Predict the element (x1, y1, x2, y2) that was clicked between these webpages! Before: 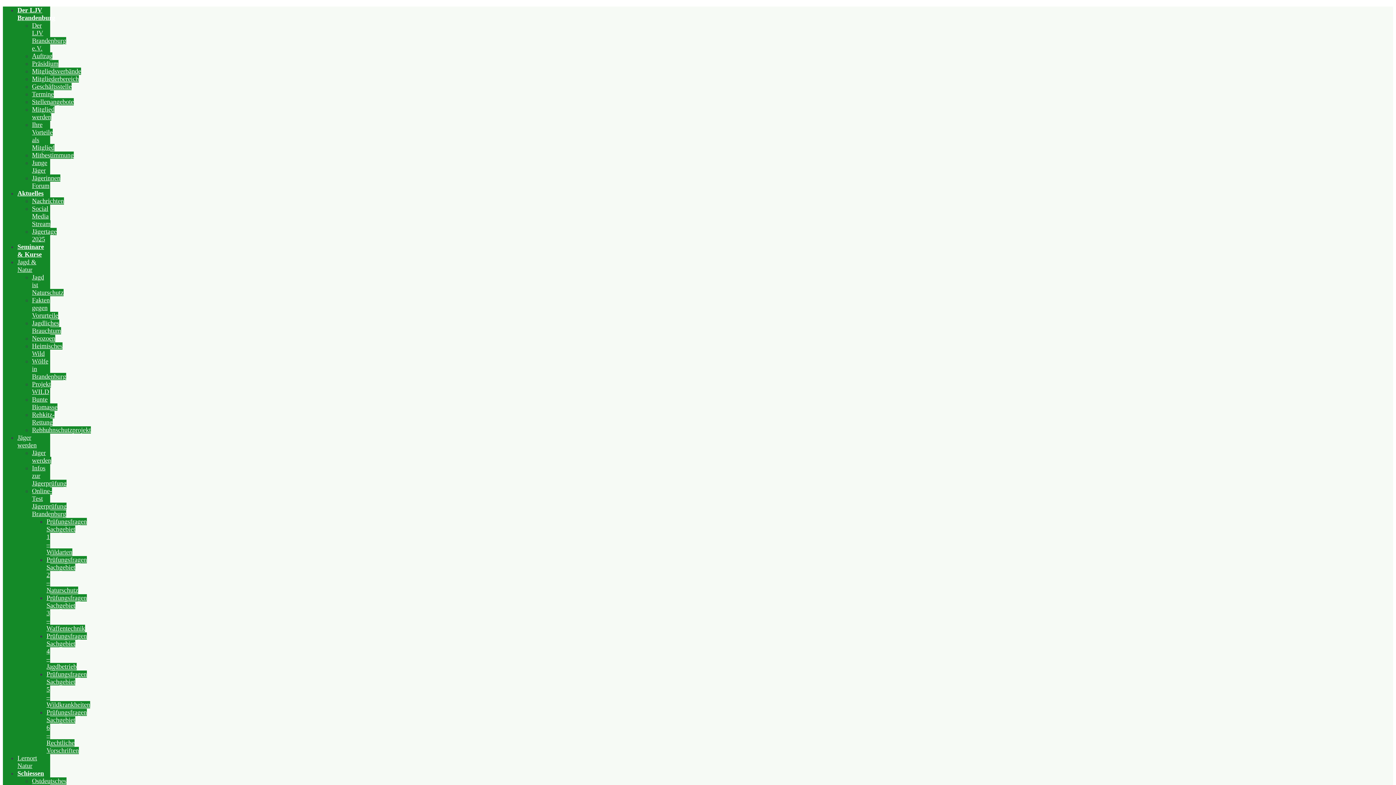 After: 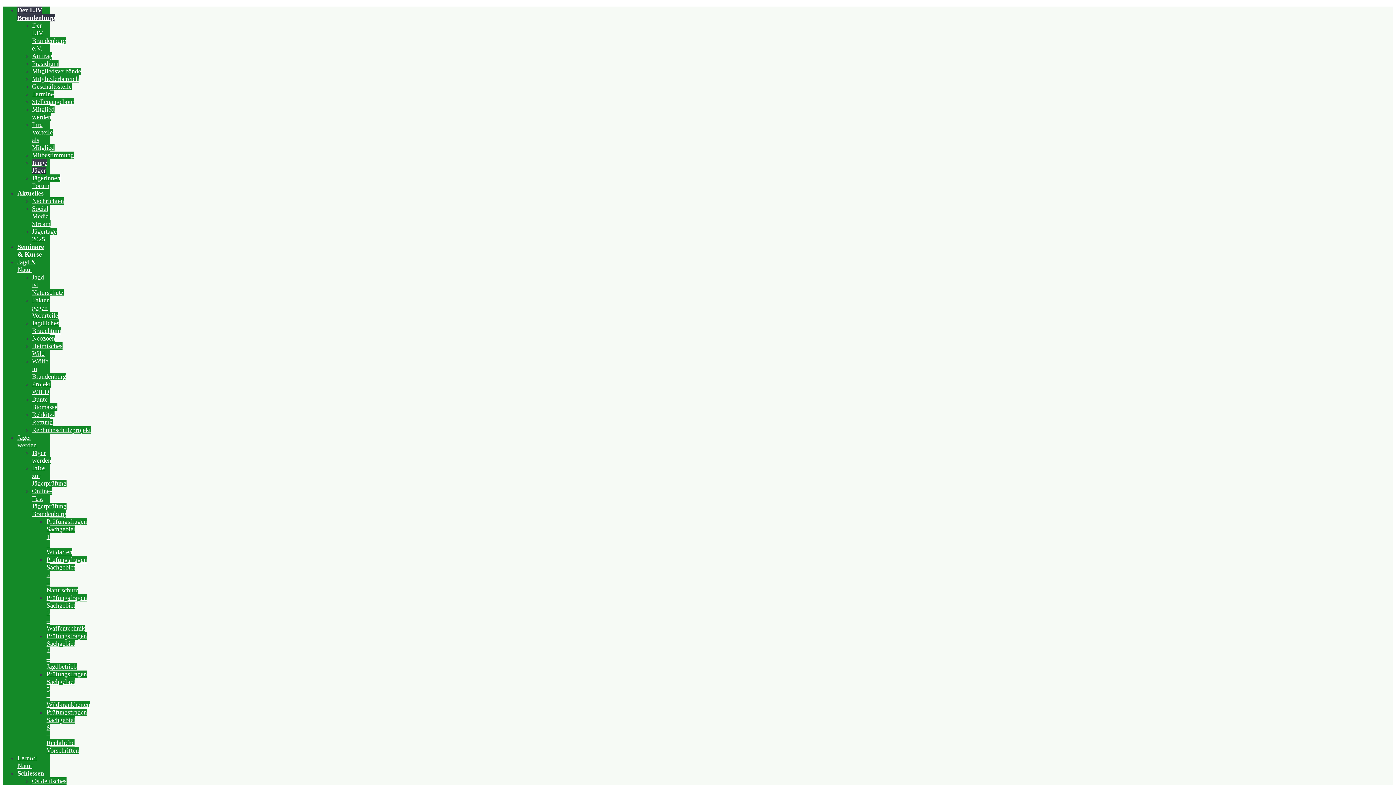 Action: label: Junge Jäger bbox: (32, 159, 47, 174)